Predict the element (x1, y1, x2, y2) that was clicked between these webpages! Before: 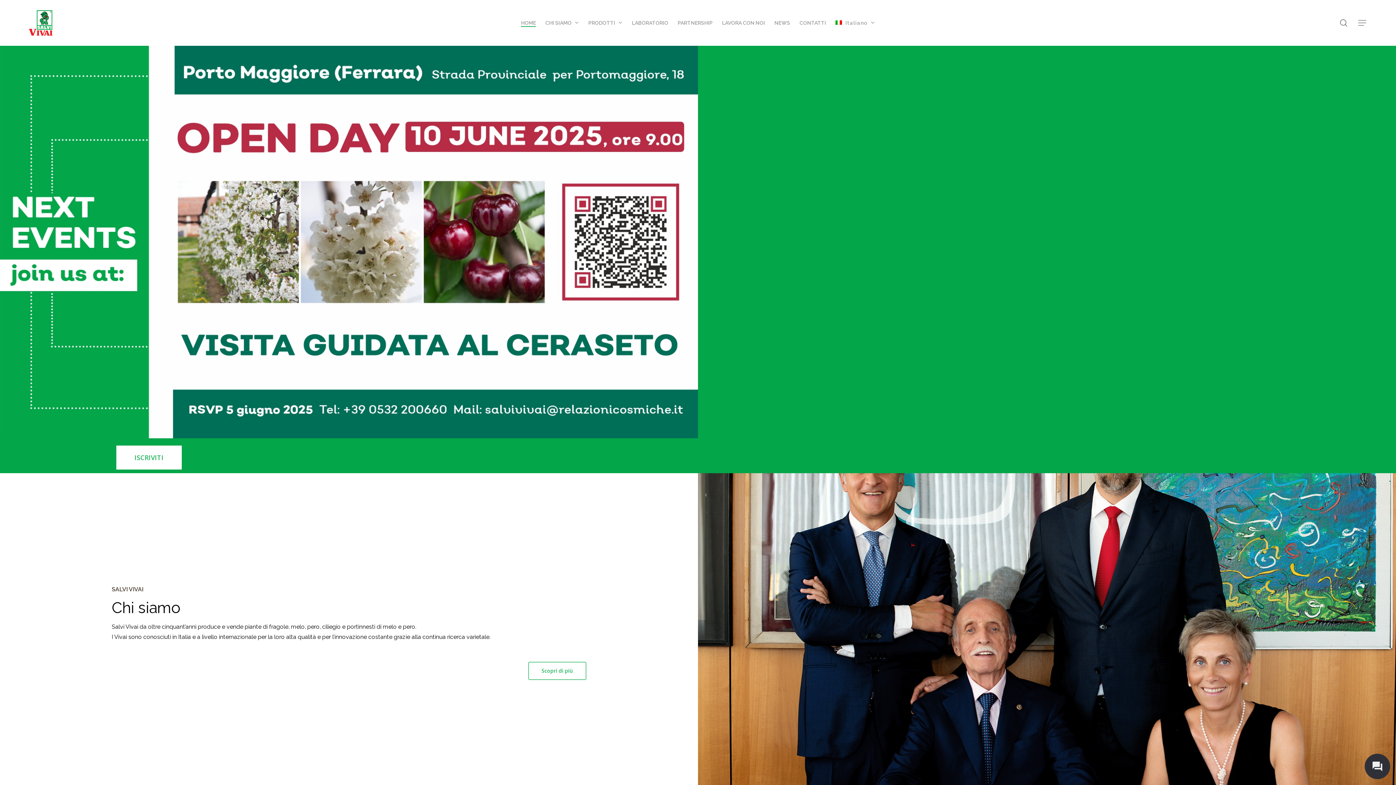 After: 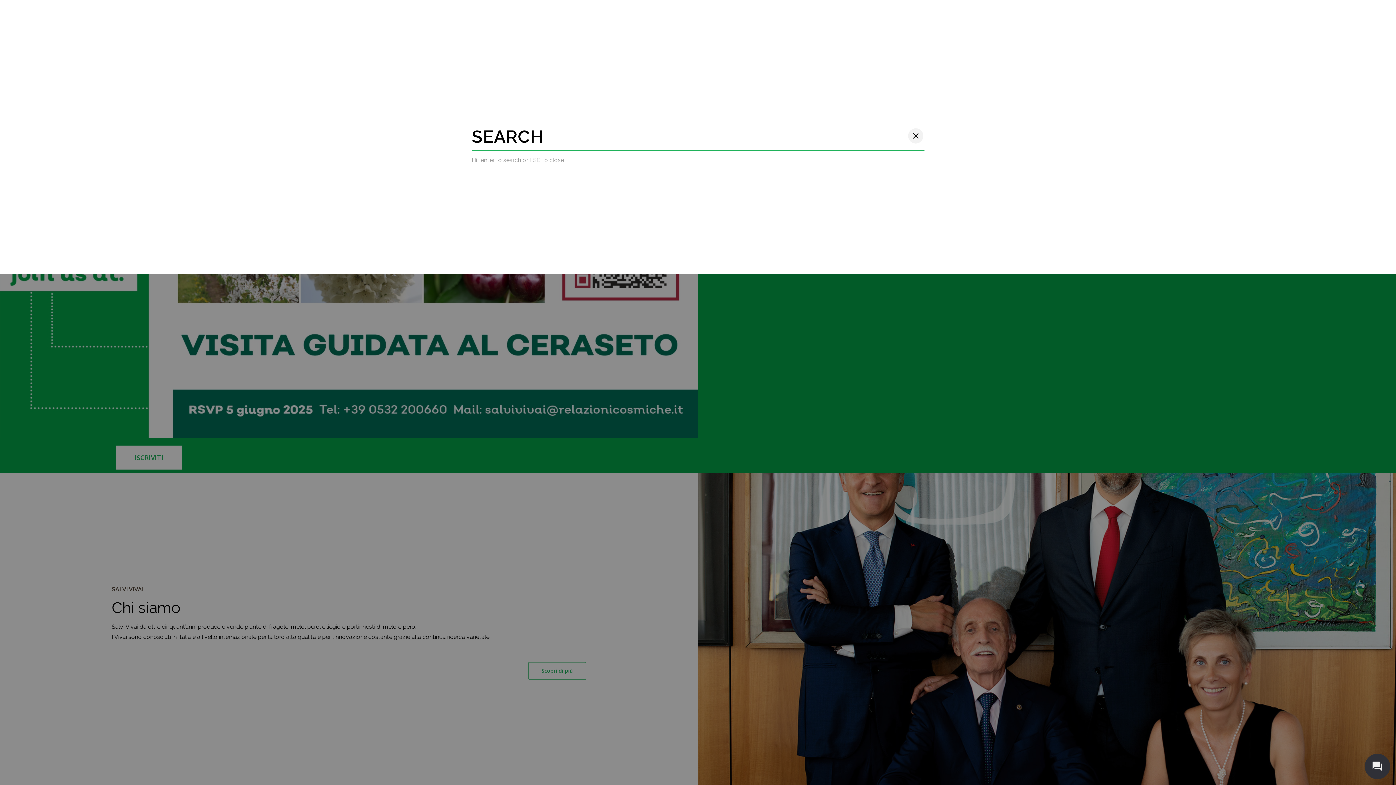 Action: label: search bbox: (1339, 19, 1348, 26)